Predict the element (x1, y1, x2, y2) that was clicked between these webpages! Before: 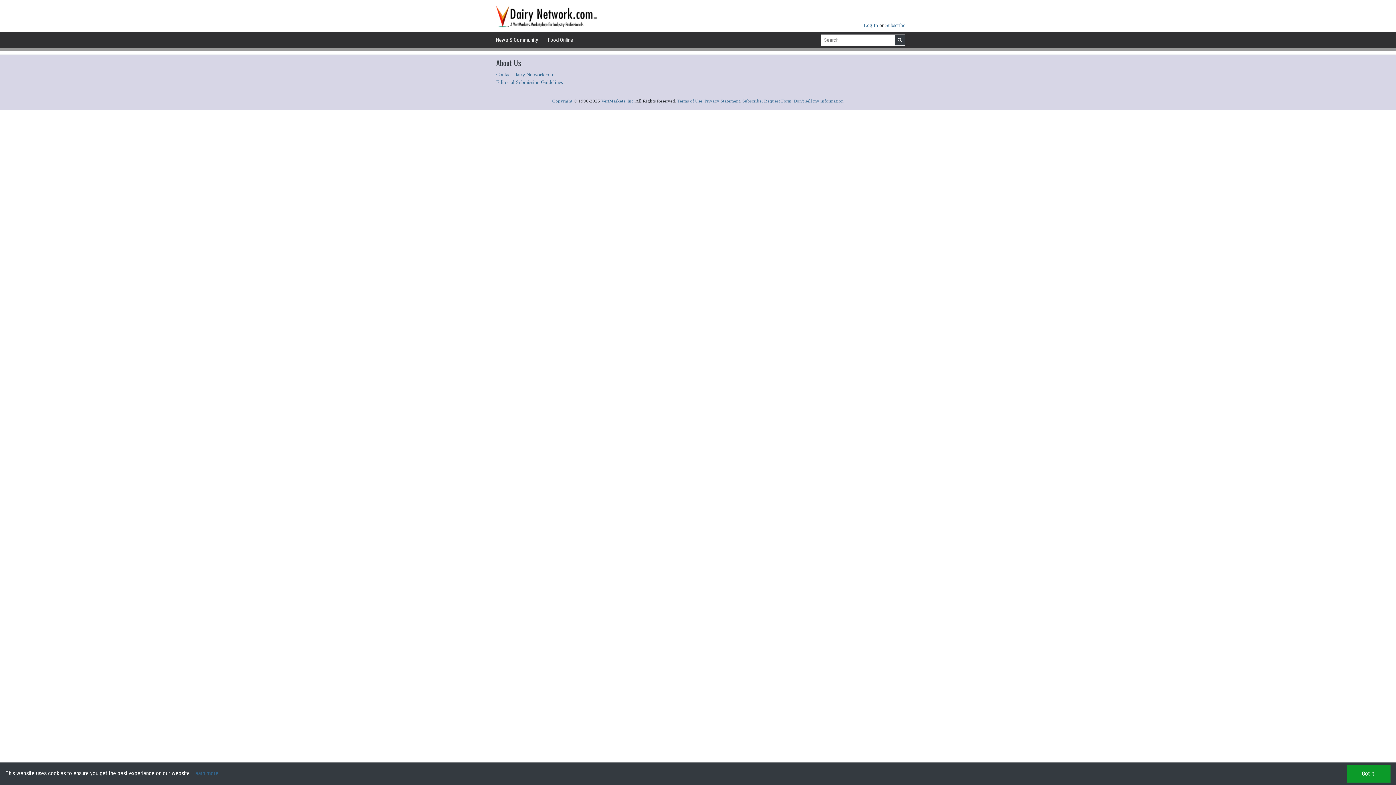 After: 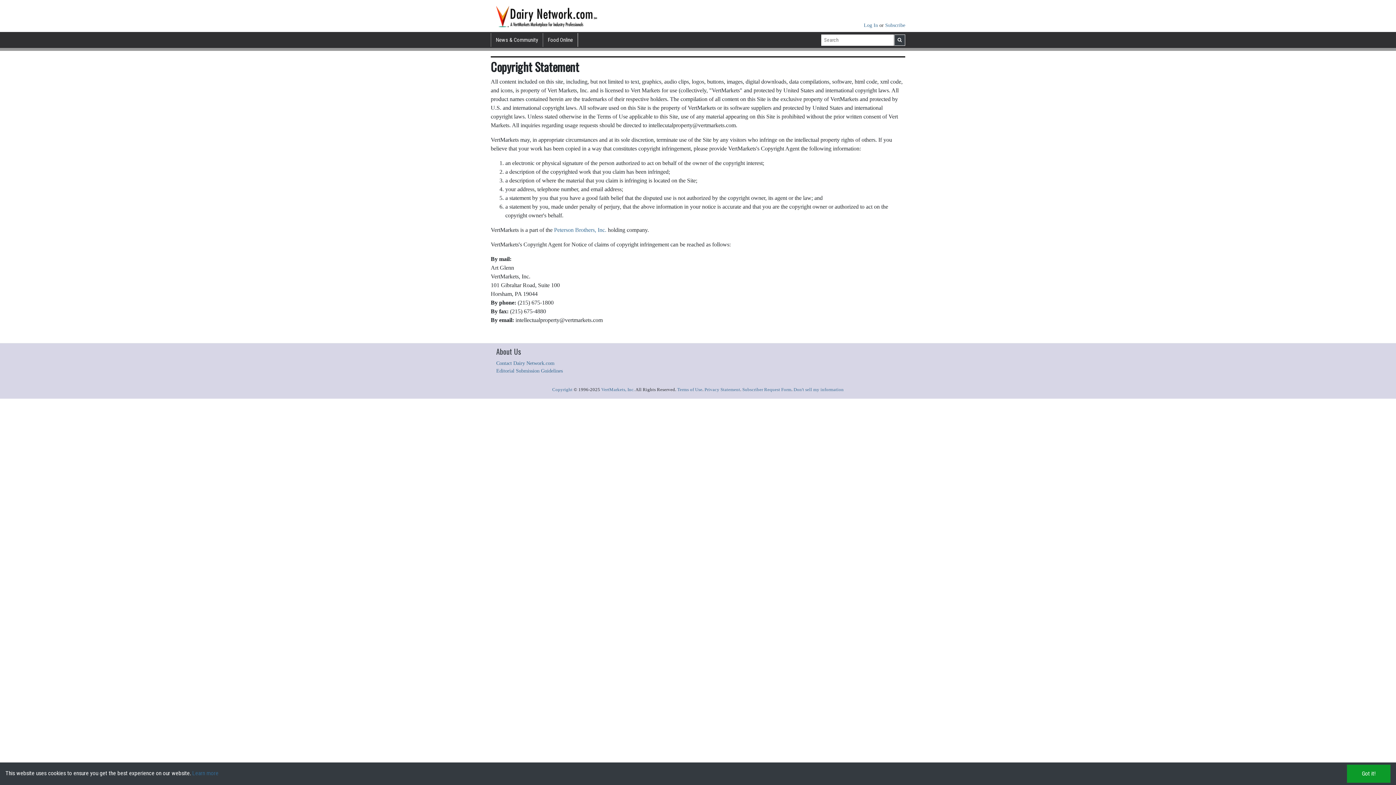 Action: bbox: (552, 98, 572, 103) label: Copyright